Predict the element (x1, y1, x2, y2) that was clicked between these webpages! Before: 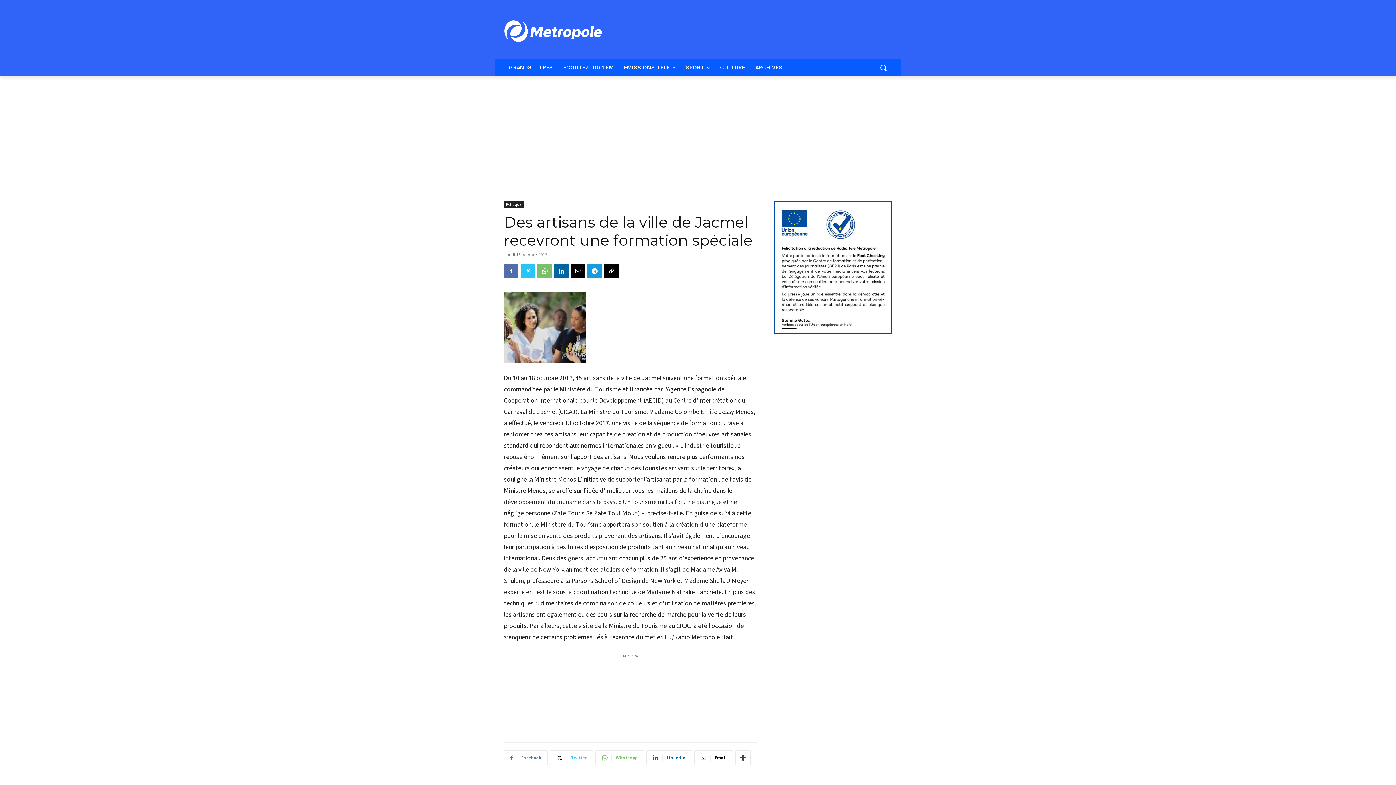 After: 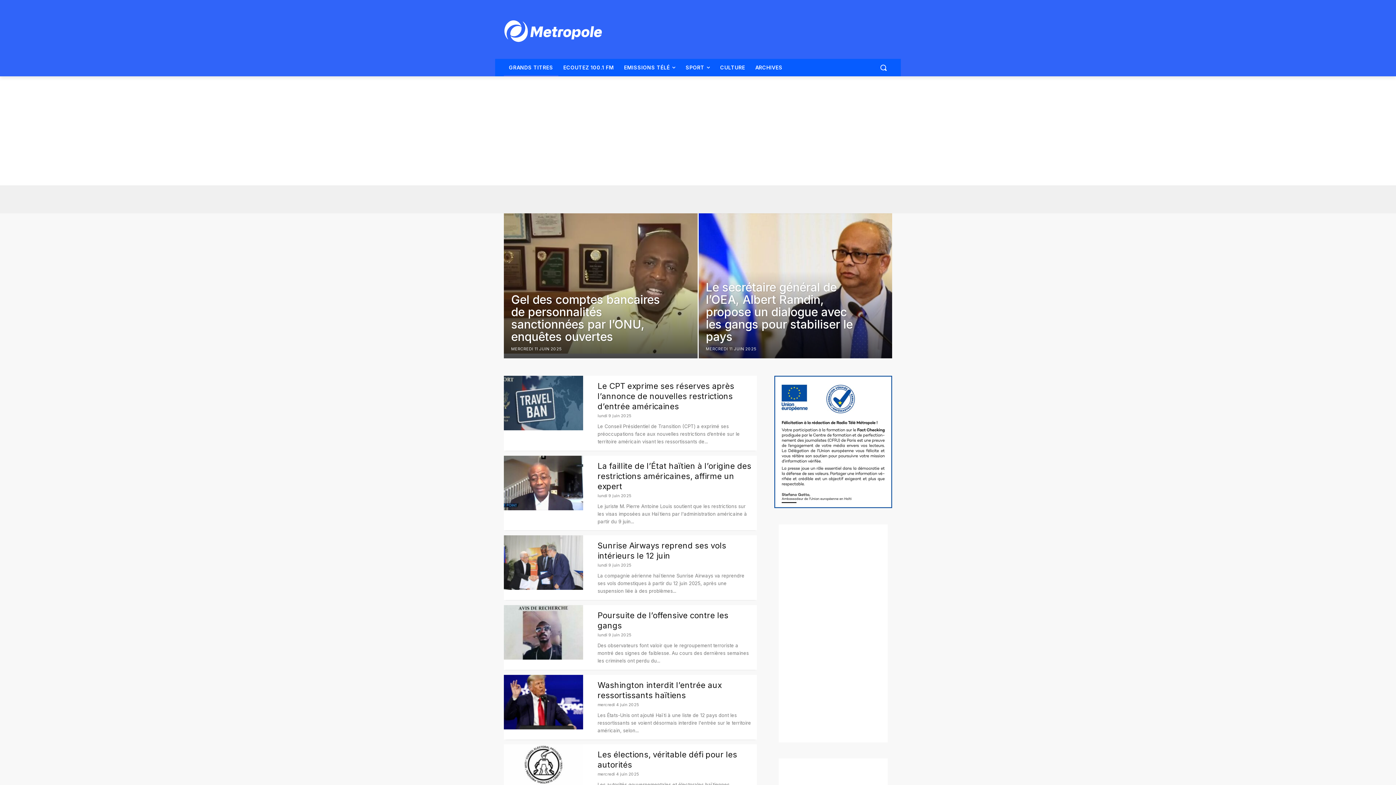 Action: bbox: (504, 19, 892, 42)